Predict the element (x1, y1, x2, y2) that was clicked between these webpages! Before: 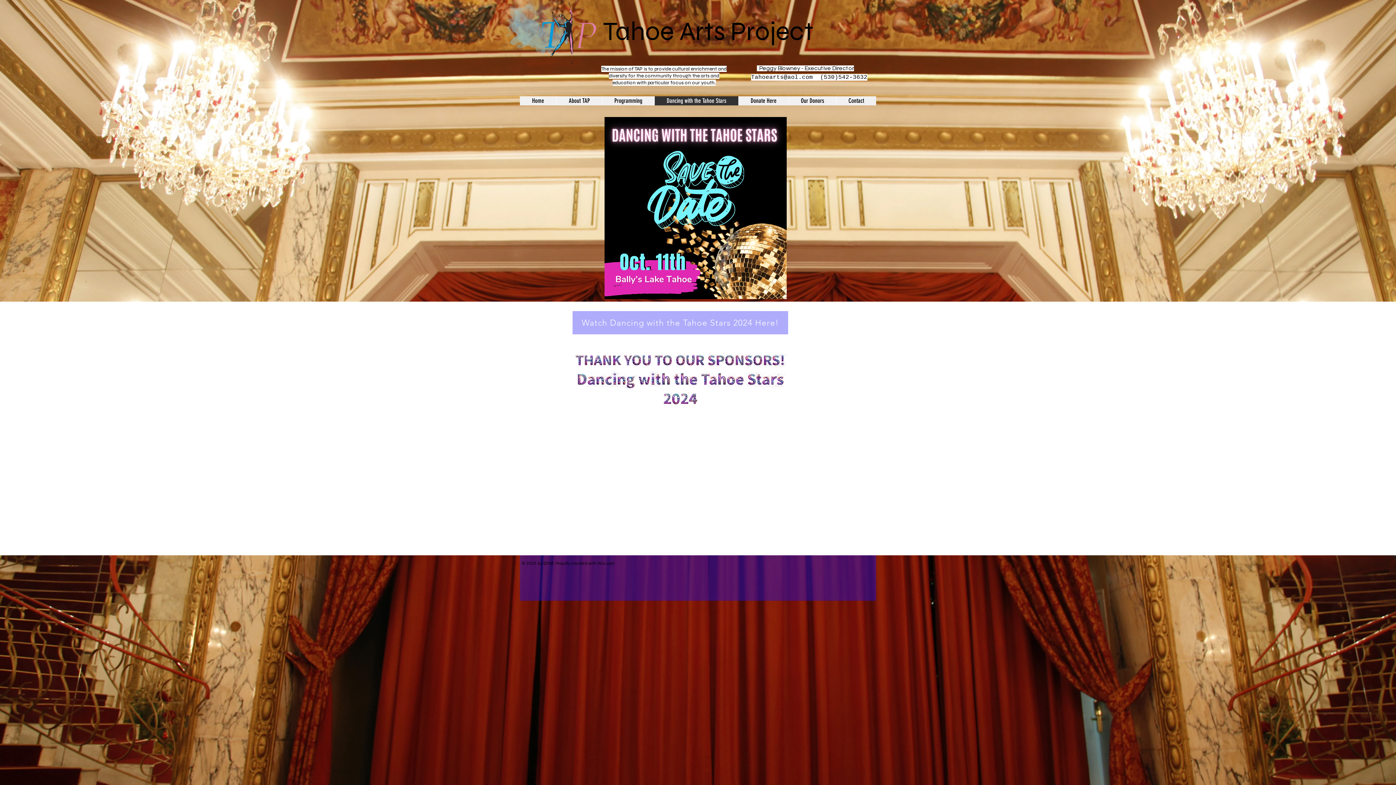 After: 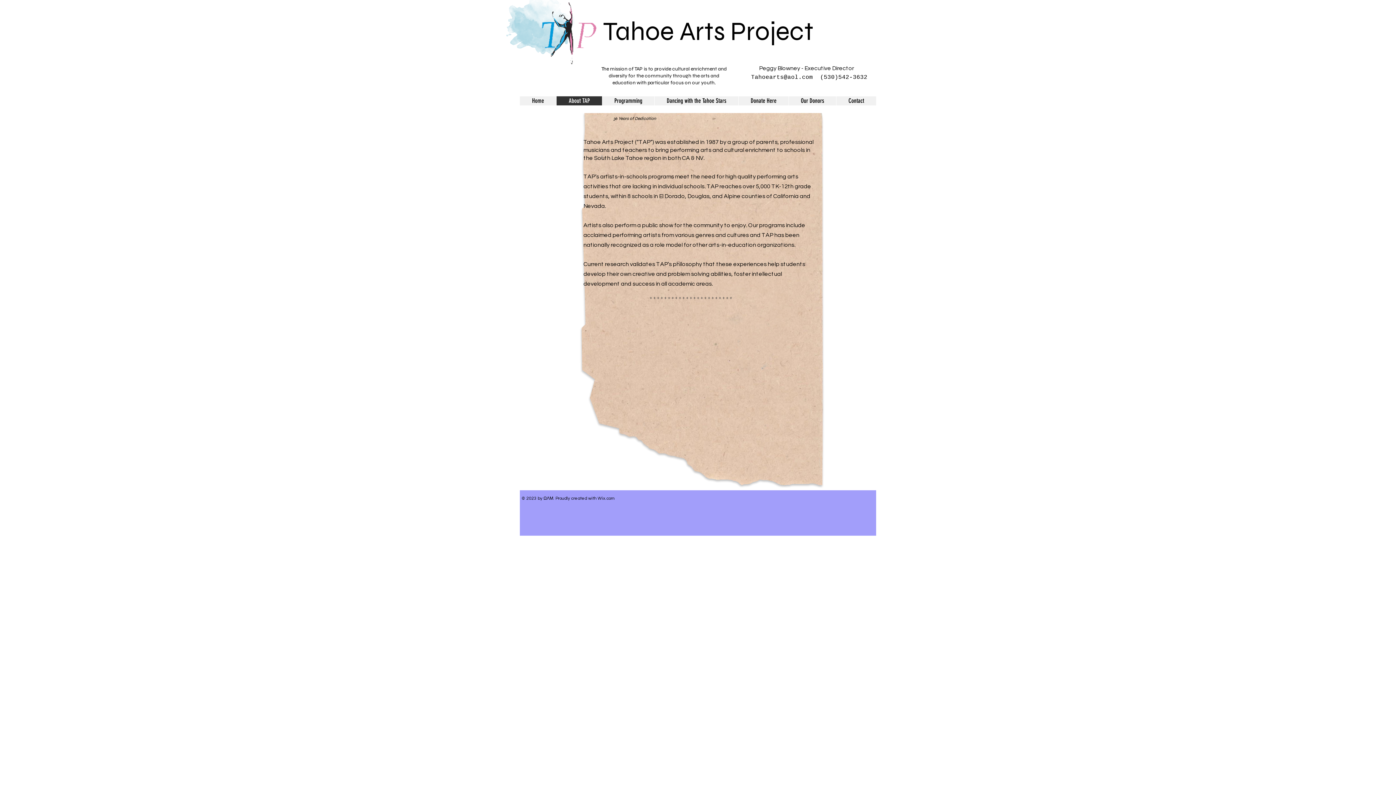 Action: bbox: (556, 96, 602, 105) label: About TAP